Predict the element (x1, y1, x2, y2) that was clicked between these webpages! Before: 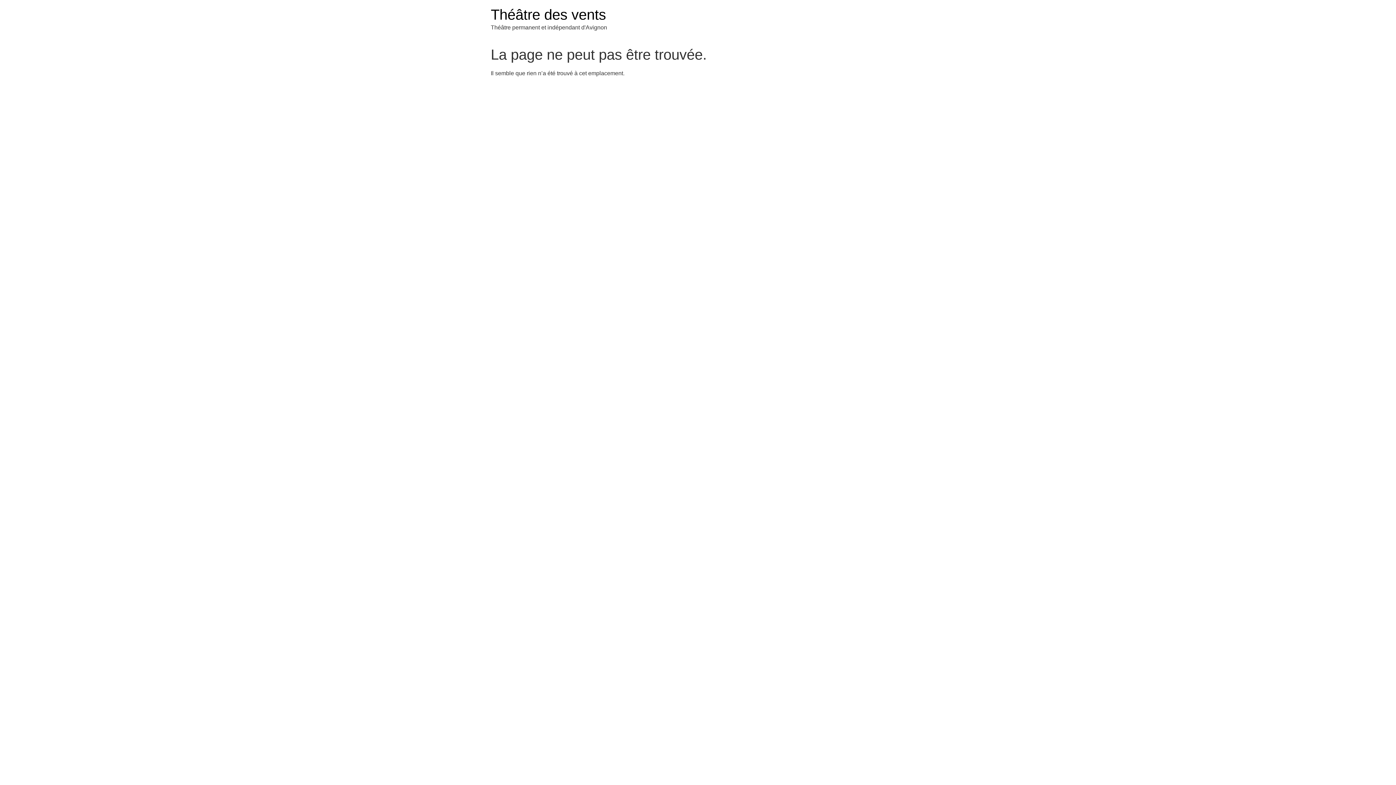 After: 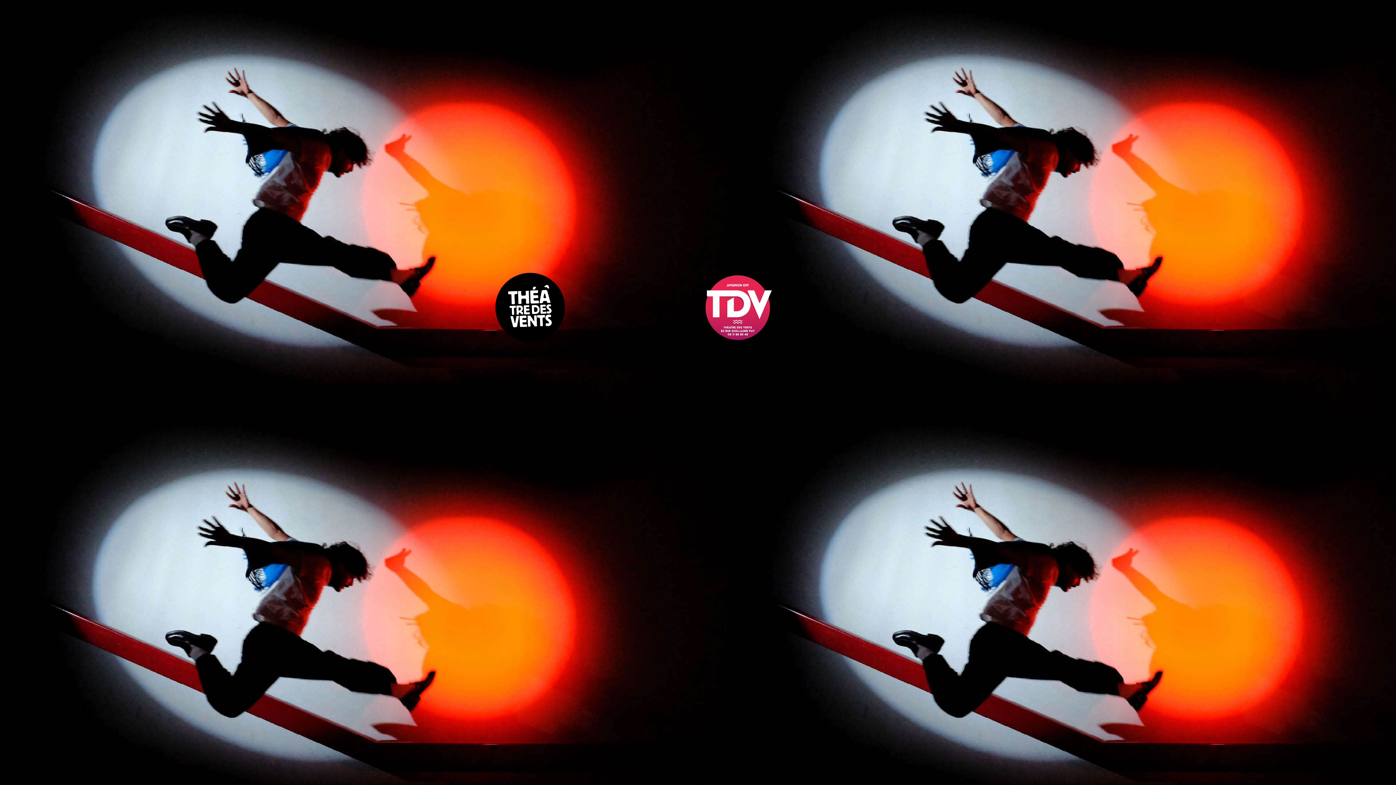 Action: label: Théâtre des vents bbox: (490, 6, 606, 22)